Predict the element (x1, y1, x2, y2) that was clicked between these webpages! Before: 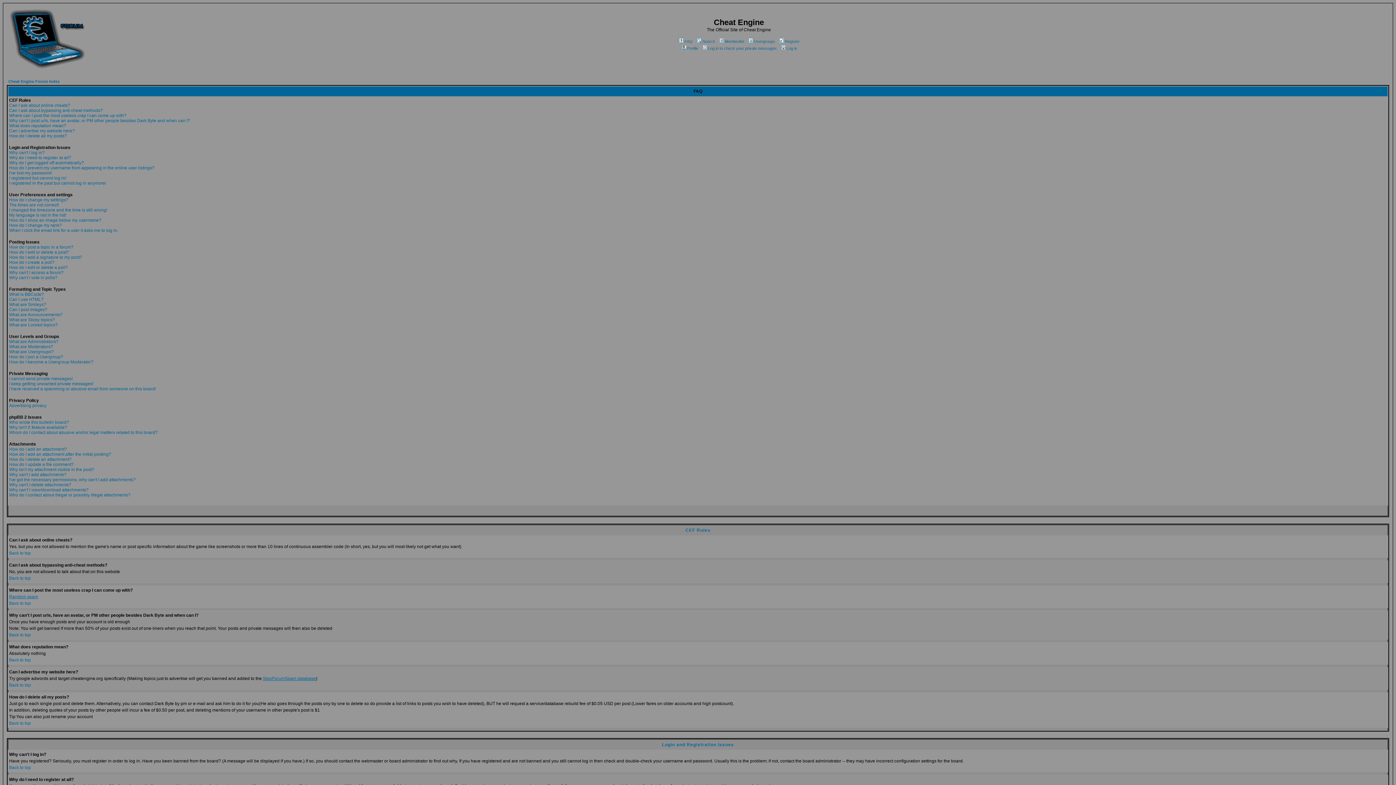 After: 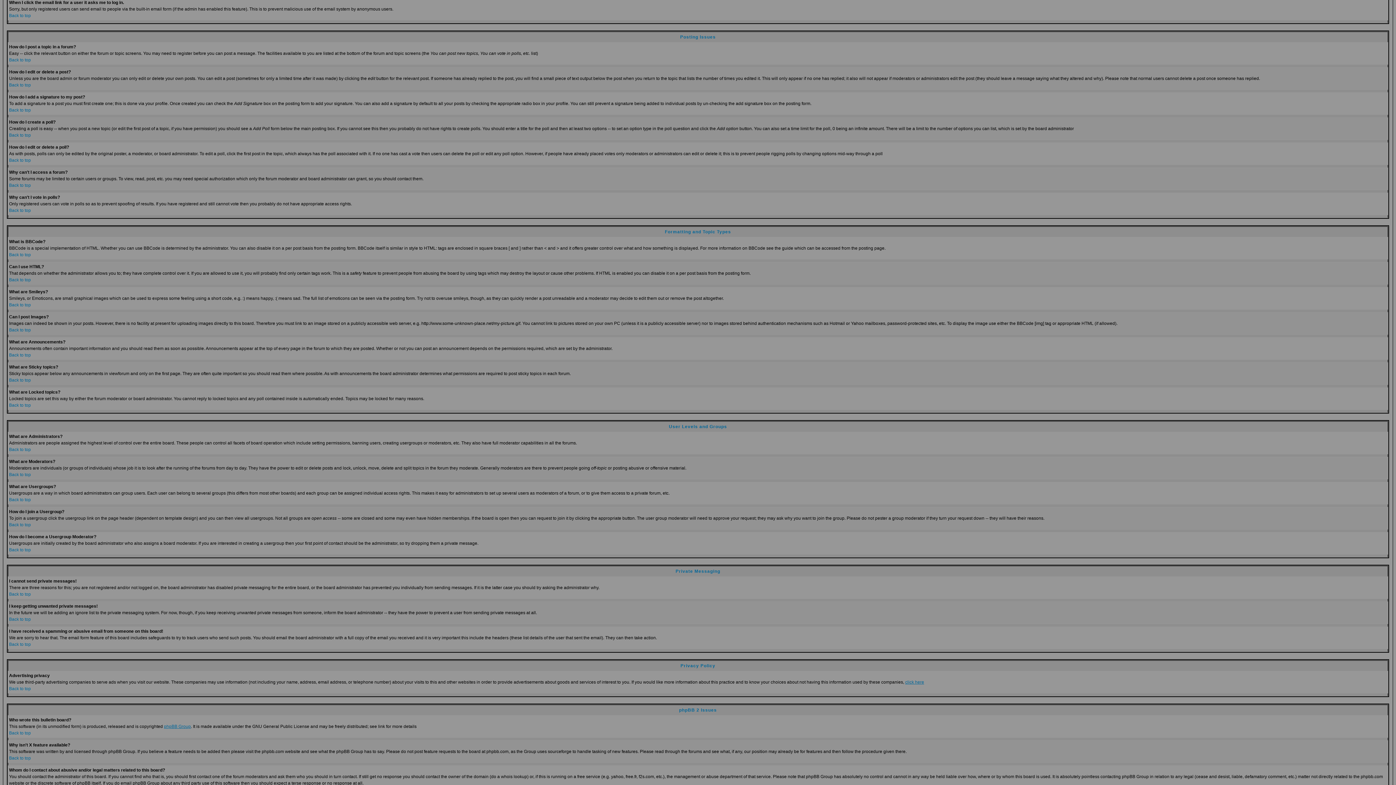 Action: label: When I click the email link for a user it asks me to log in. bbox: (9, 228, 118, 233)